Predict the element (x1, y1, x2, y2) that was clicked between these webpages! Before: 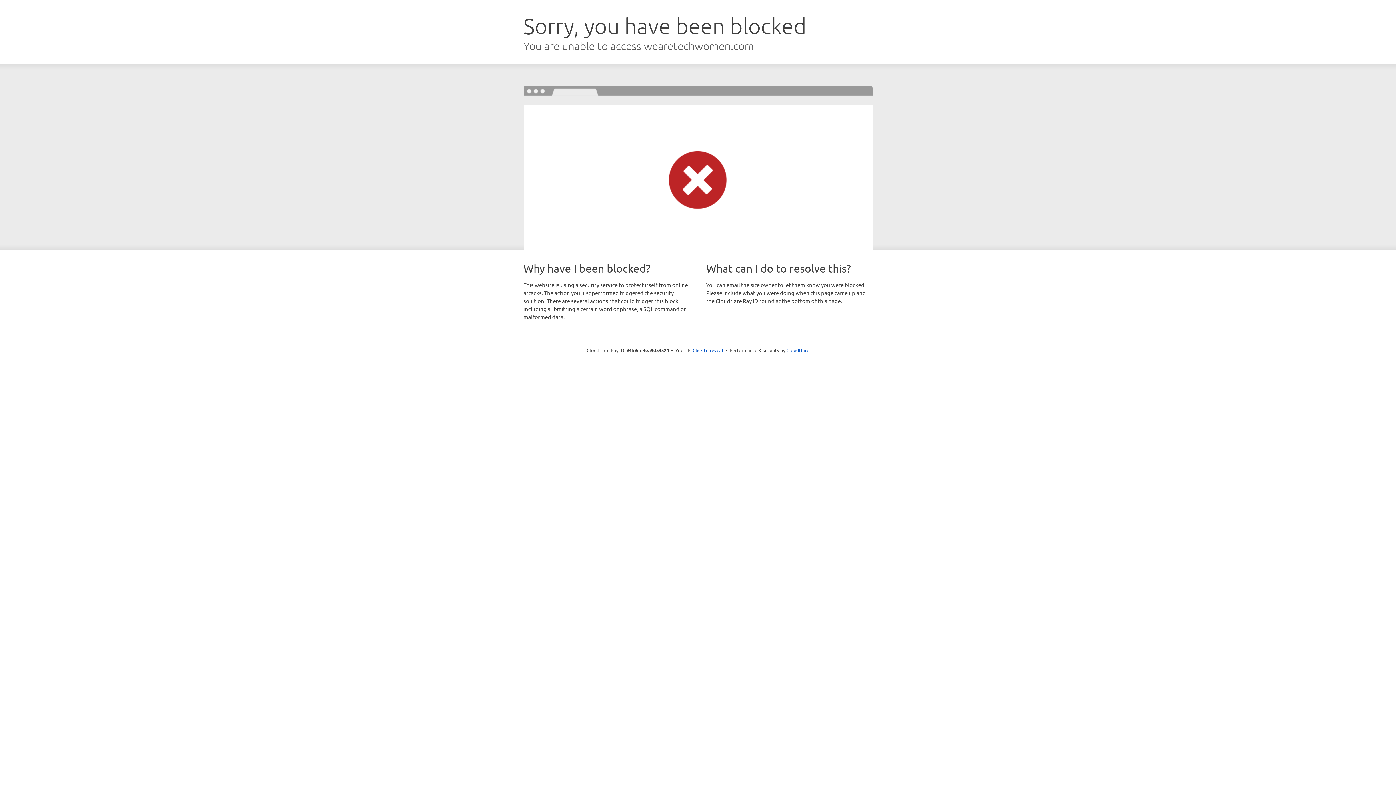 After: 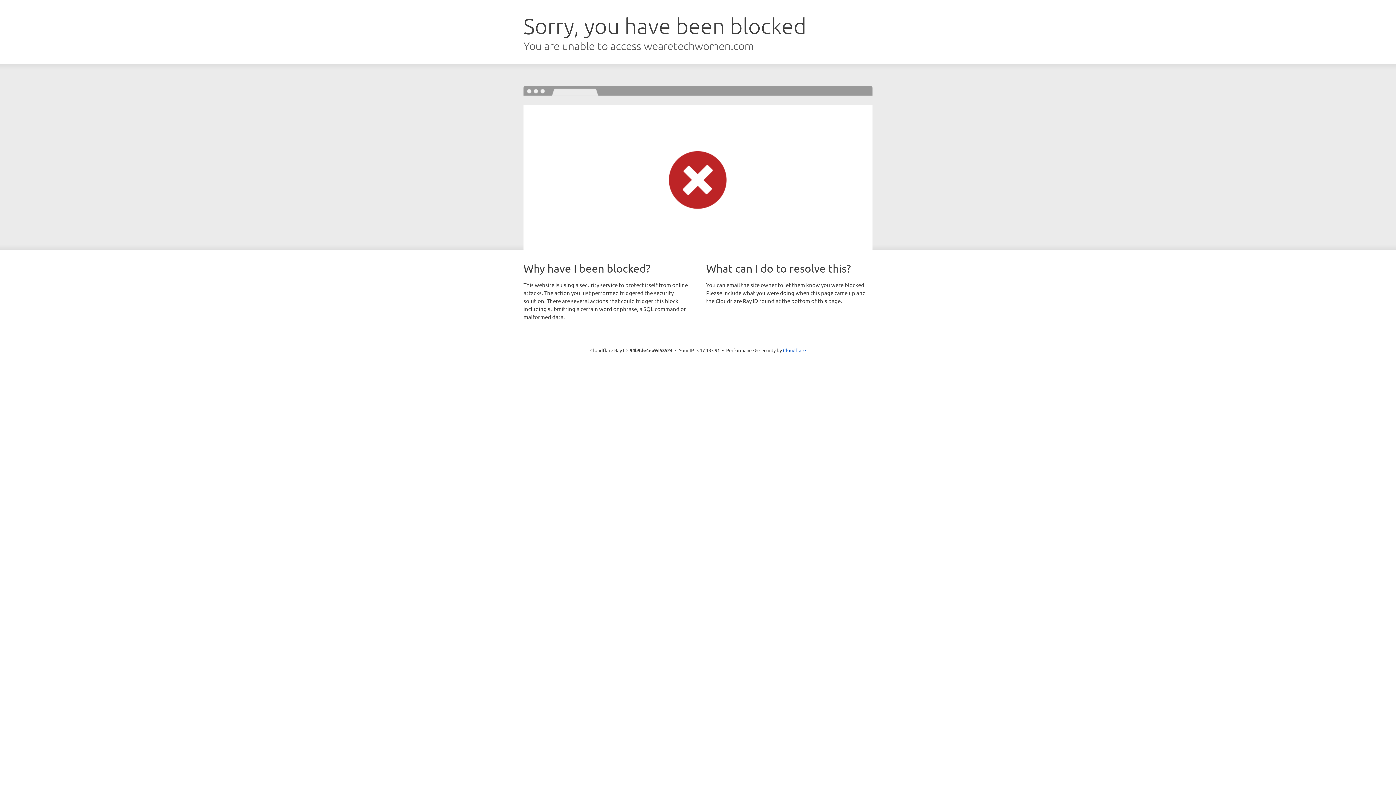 Action: bbox: (692, 346, 723, 353) label: Click to reveal